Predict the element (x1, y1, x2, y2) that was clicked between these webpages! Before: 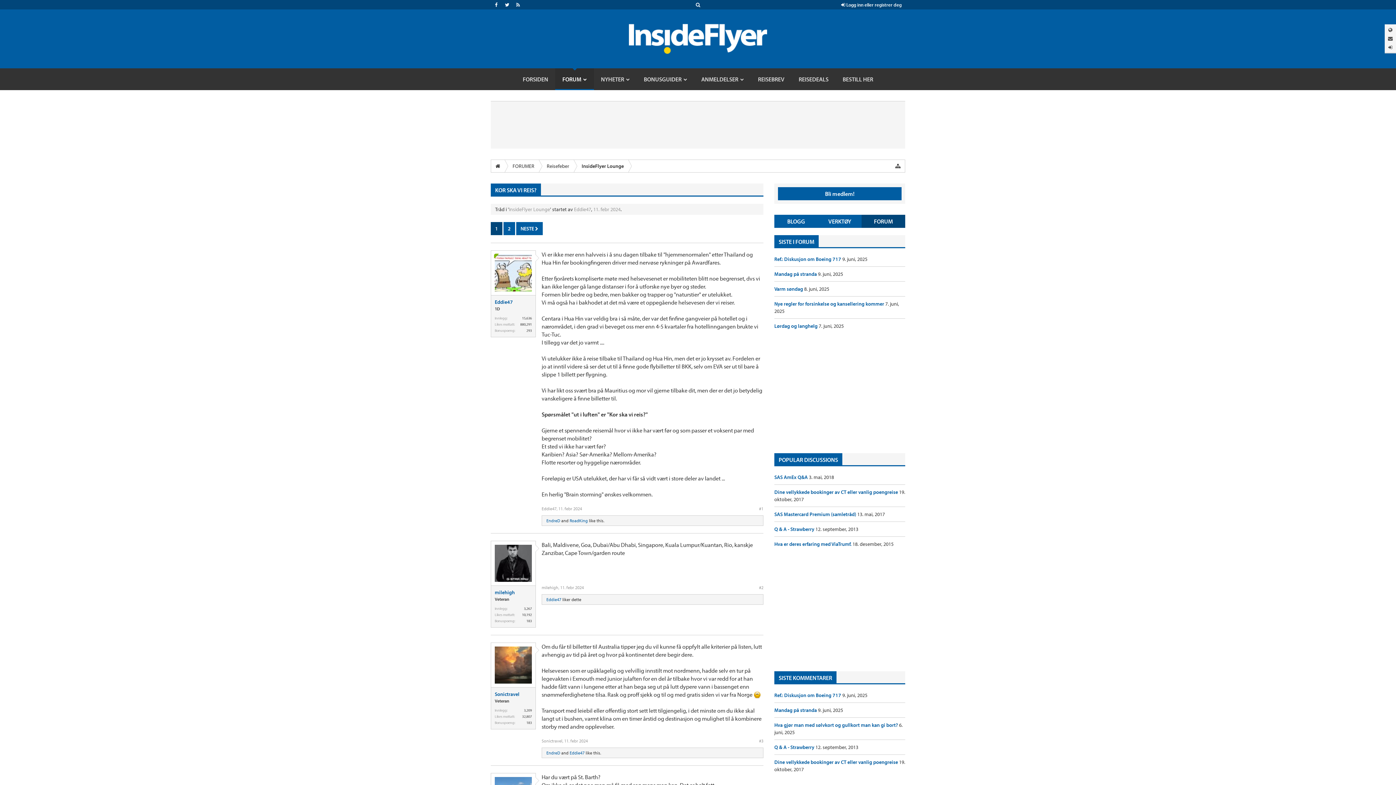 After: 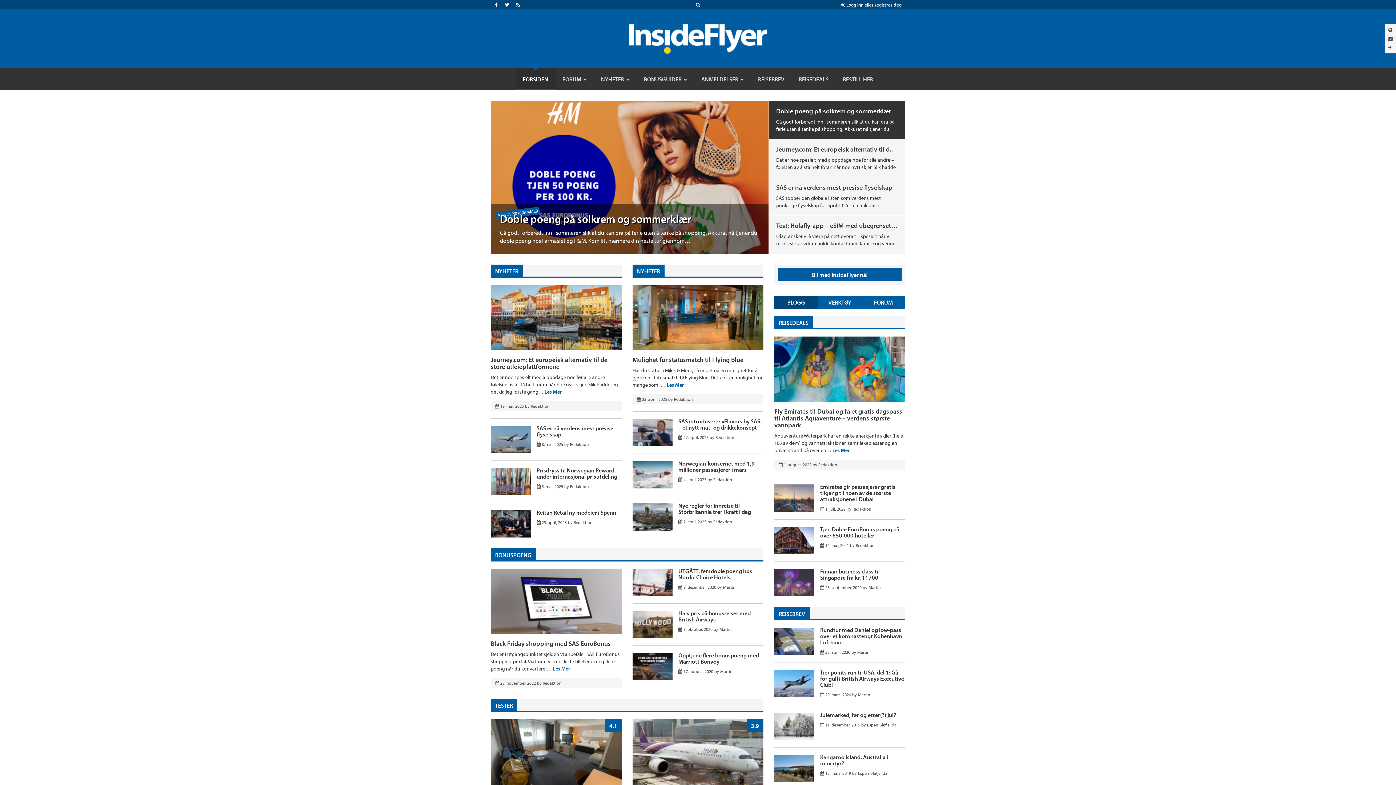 Action: bbox: (515, 68, 555, 90) label: FORSIDEN